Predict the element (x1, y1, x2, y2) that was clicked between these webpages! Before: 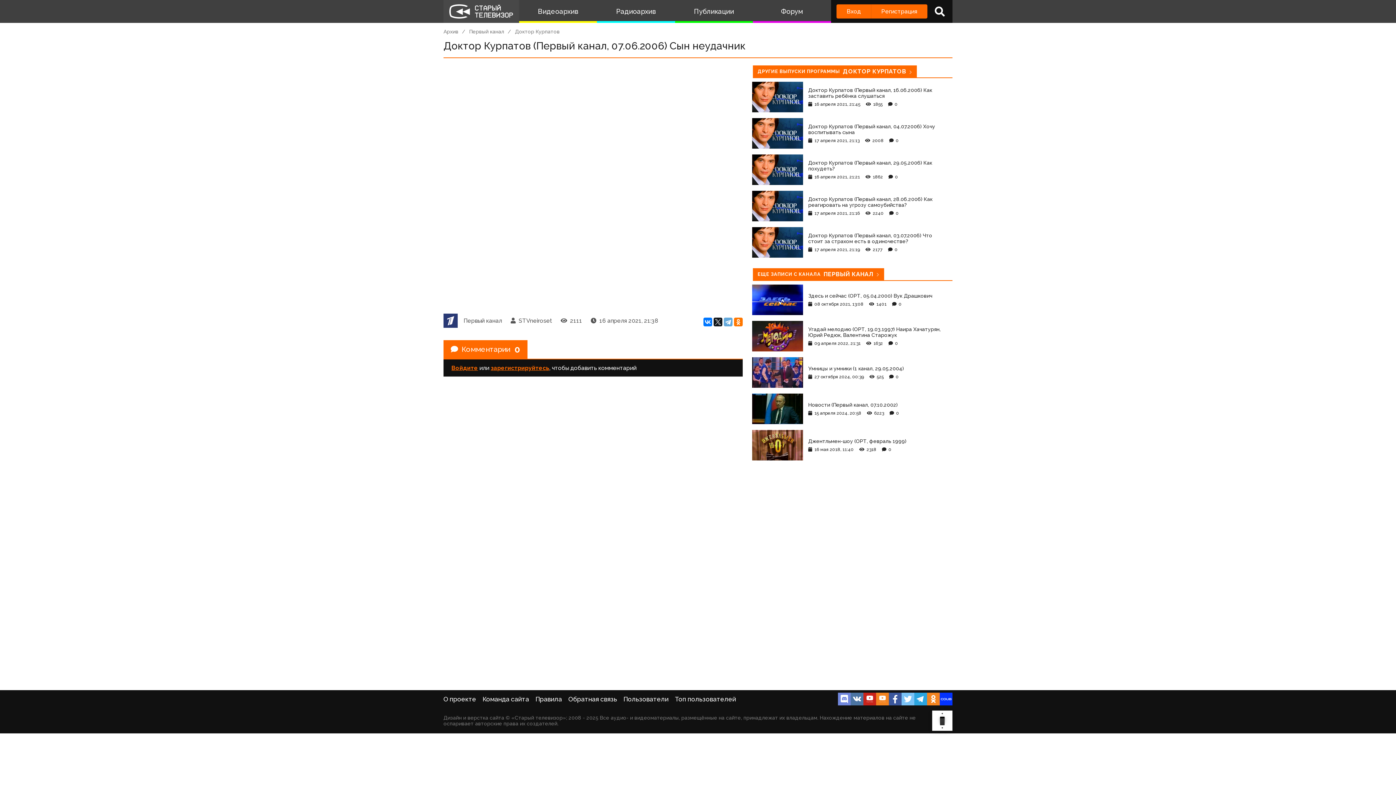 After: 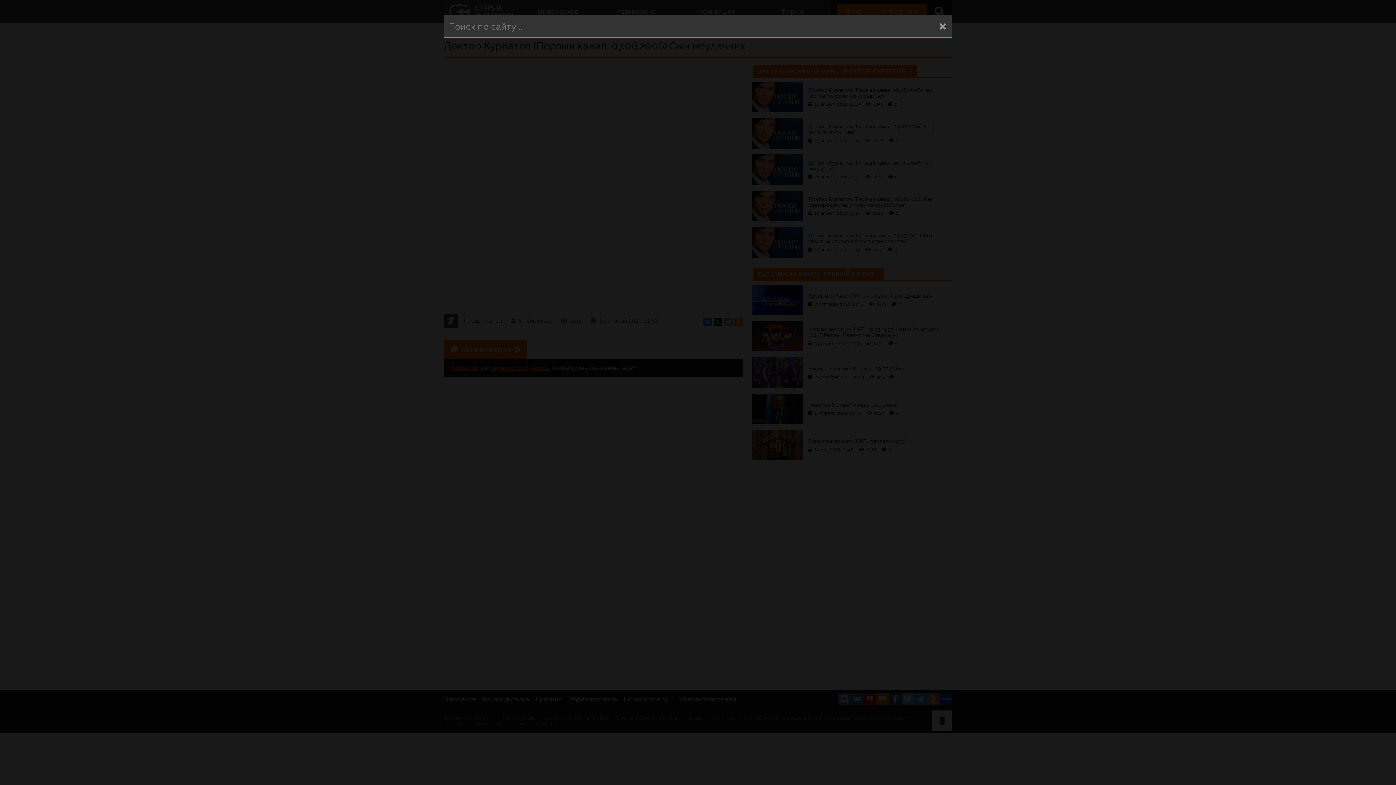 Action: bbox: (927, 0, 952, 22)